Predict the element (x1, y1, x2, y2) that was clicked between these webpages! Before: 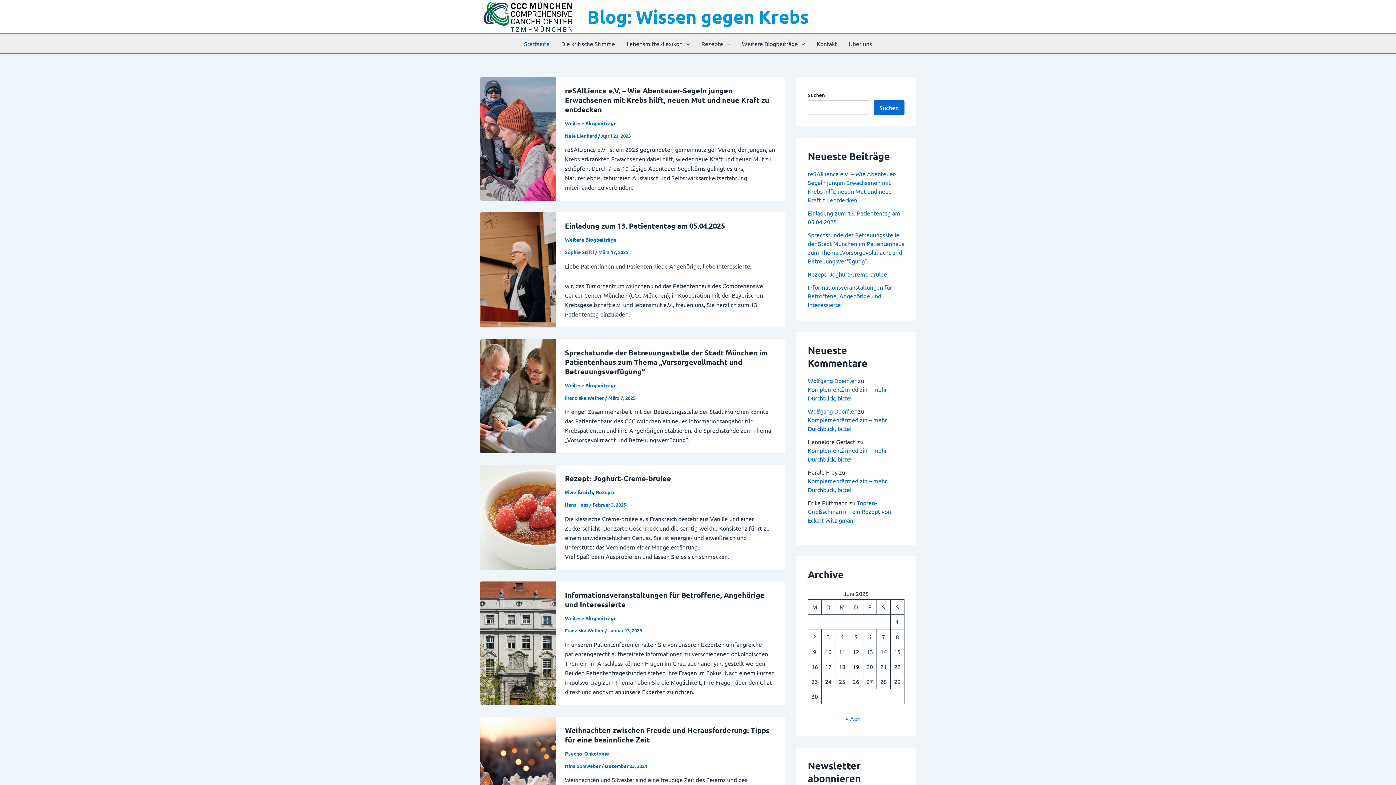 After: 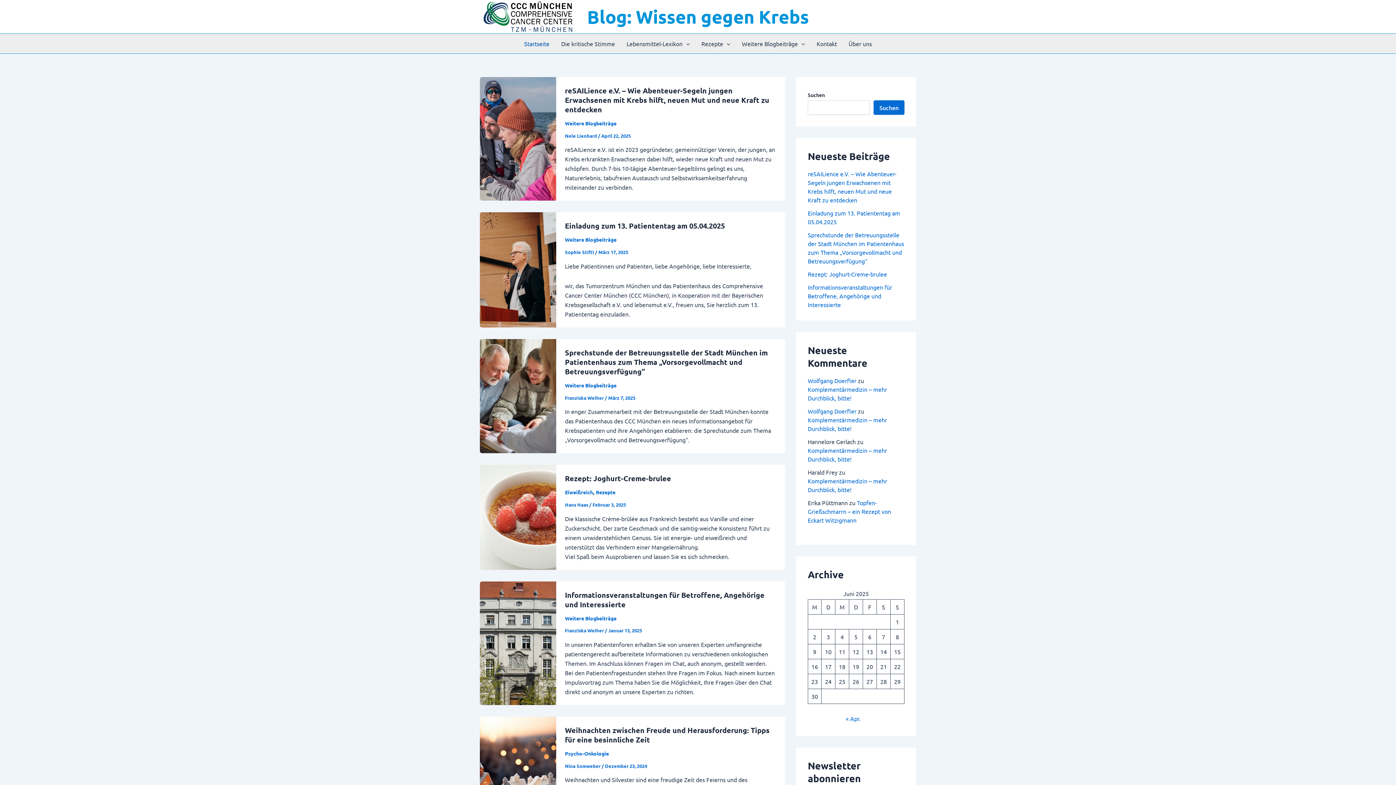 Action: label: Blog: Wissen gegen Krebs bbox: (587, 5, 809, 28)